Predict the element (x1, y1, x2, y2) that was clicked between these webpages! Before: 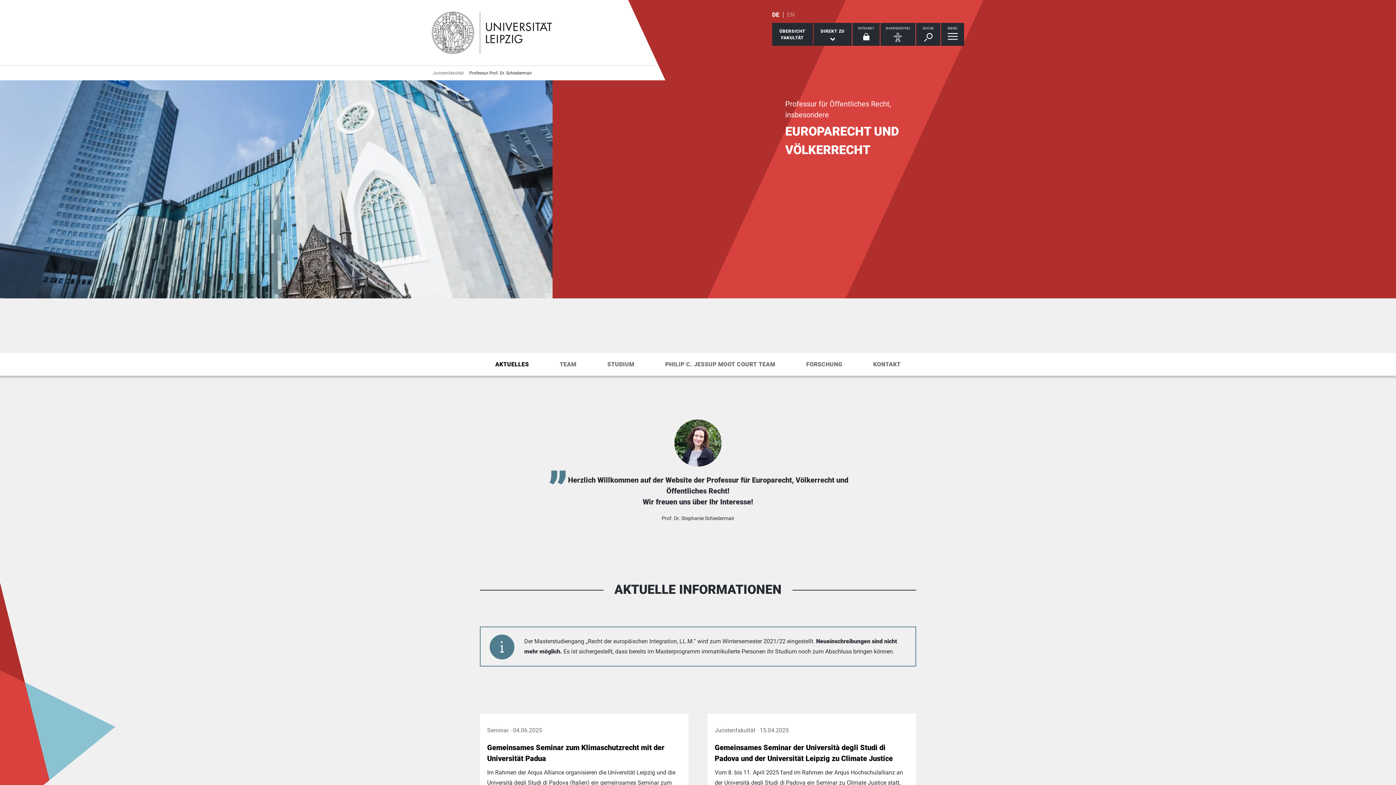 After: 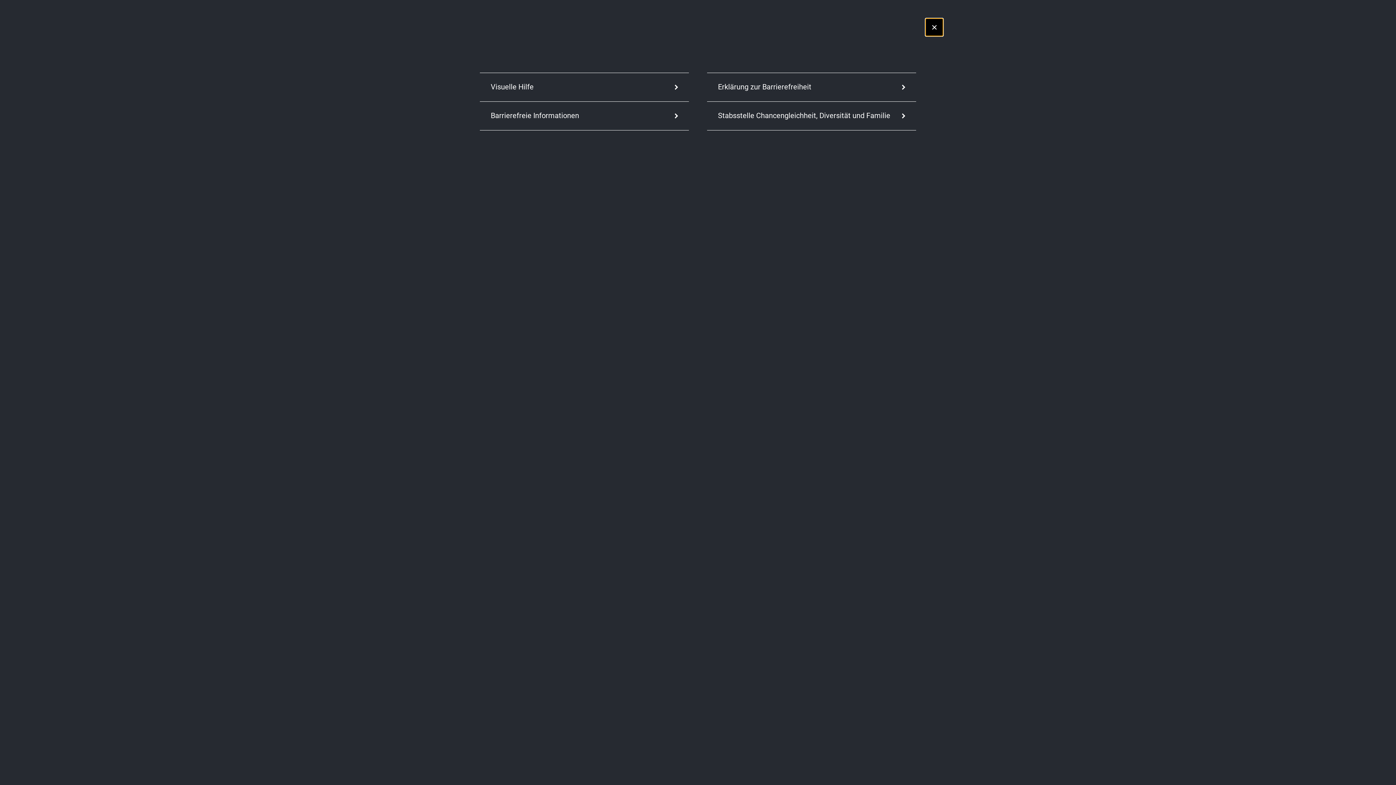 Action: bbox: (880, 22, 915, 45) label: BARRIEREFREI